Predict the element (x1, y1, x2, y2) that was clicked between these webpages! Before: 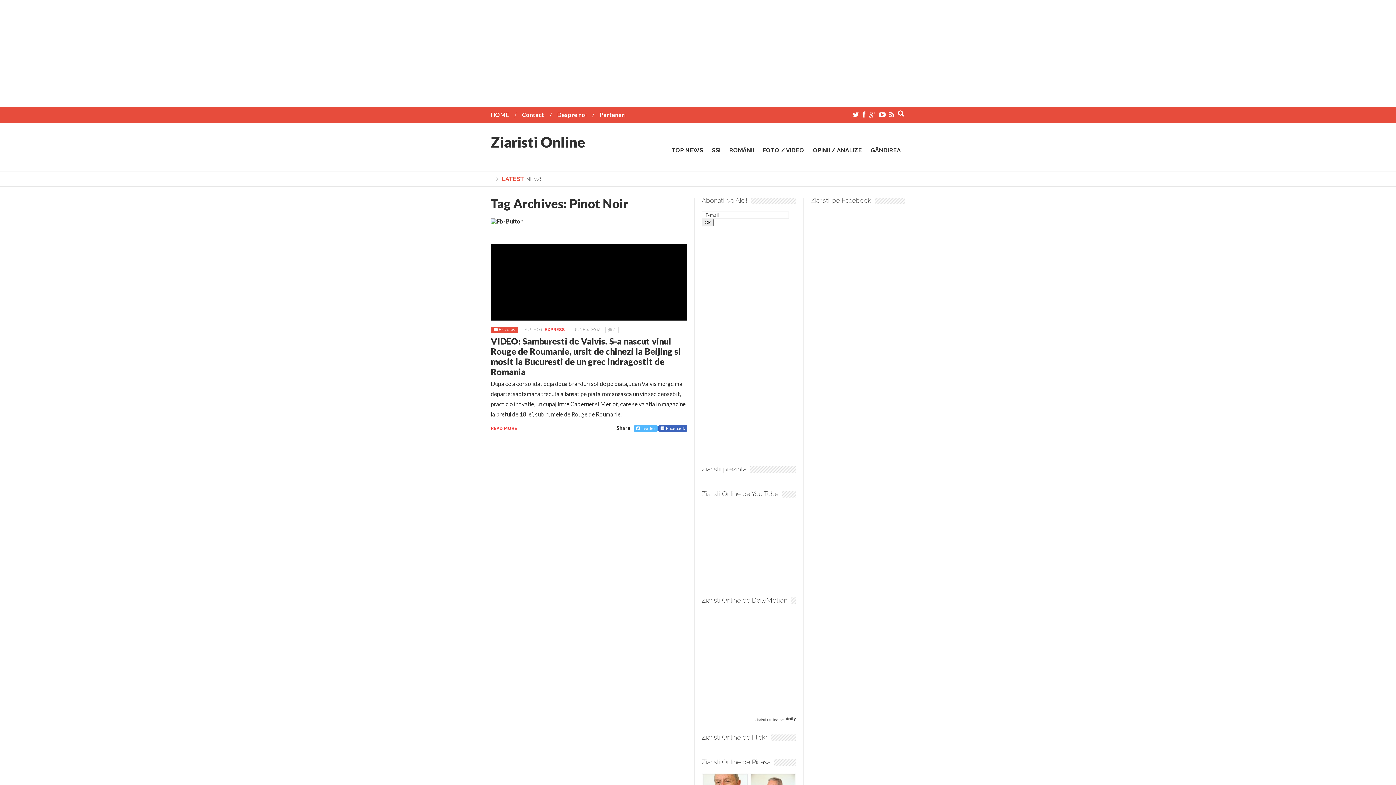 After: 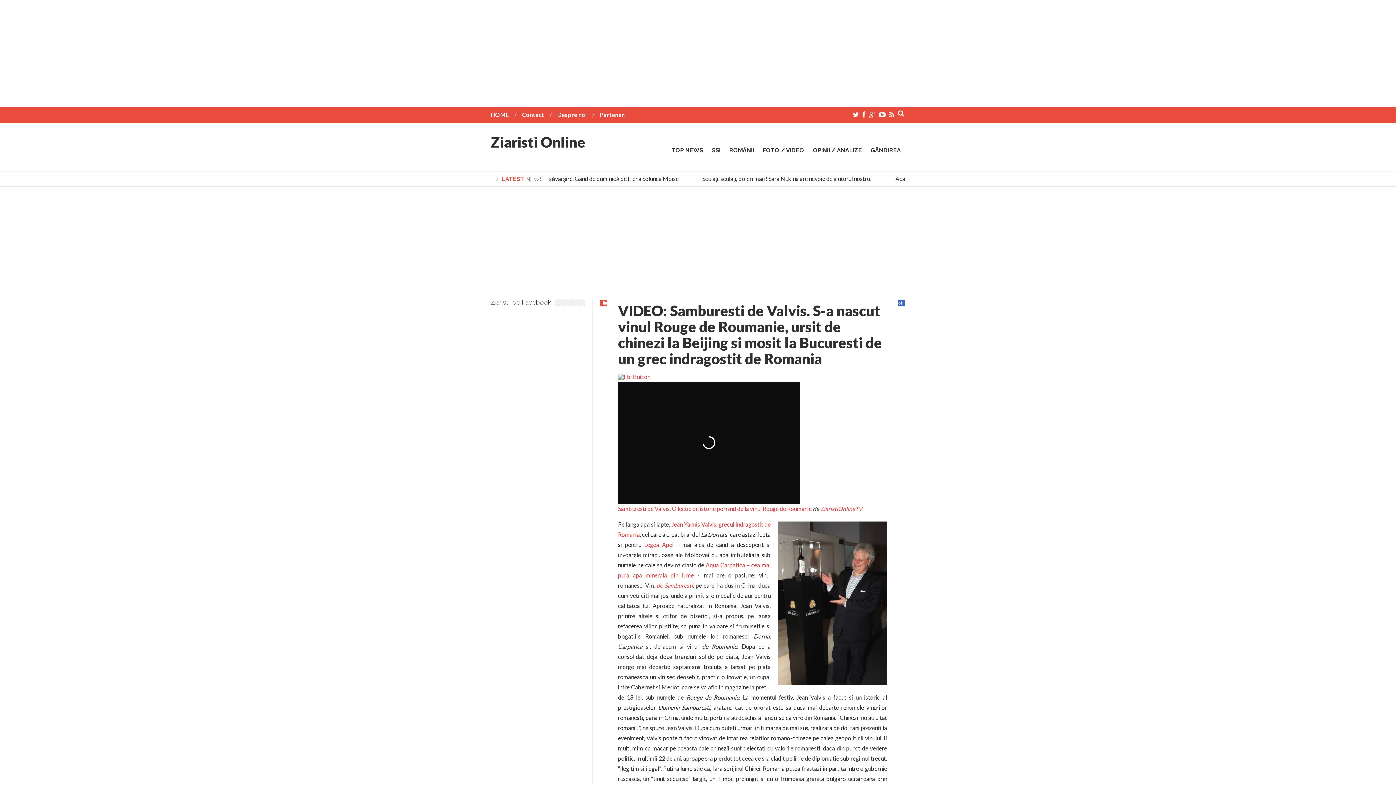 Action: bbox: (490, 336, 681, 377) label: VIDEO: Samburesti de Valvis. S-a nascut vinul Rouge de Roumanie, ursit de chinezi la Beijing si mosit la Bucuresti de un grec indragostit de Romania